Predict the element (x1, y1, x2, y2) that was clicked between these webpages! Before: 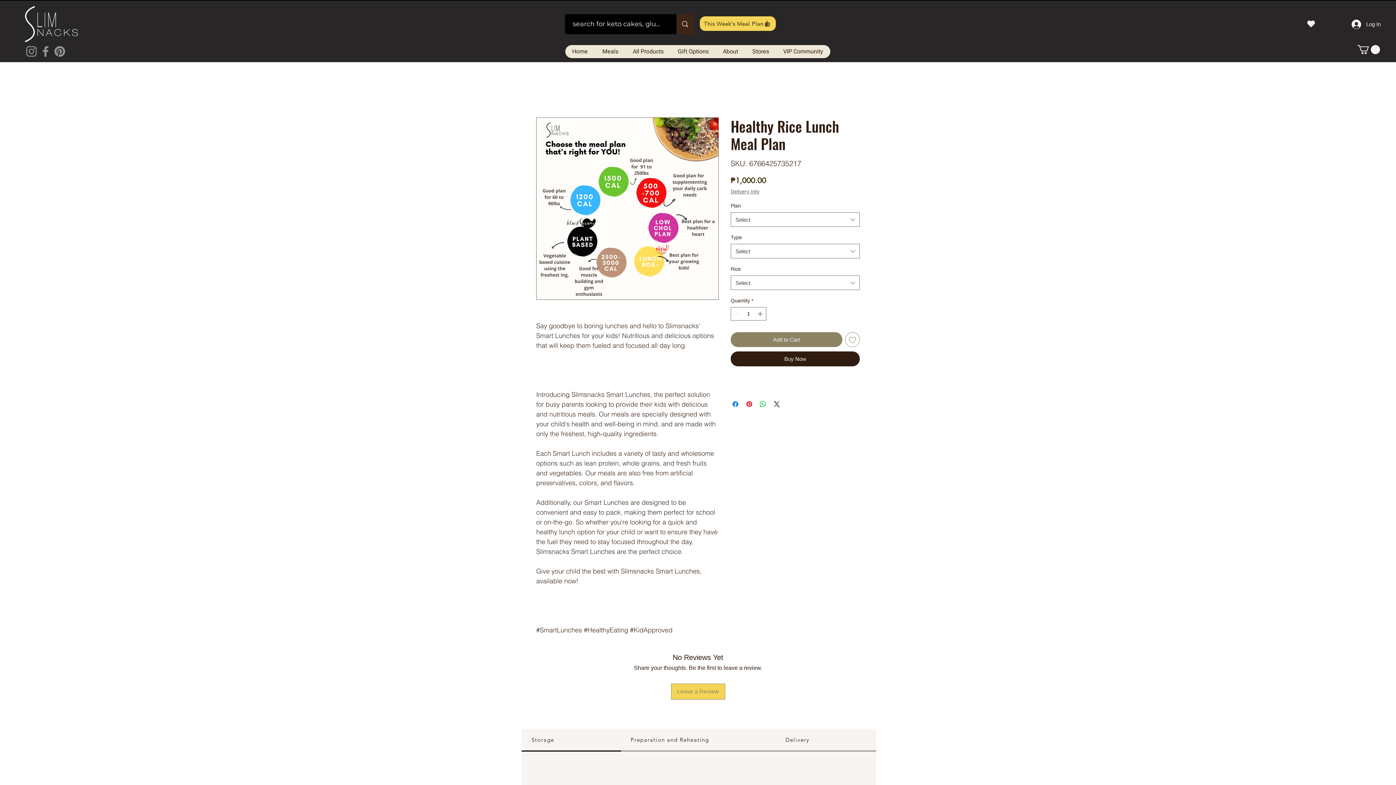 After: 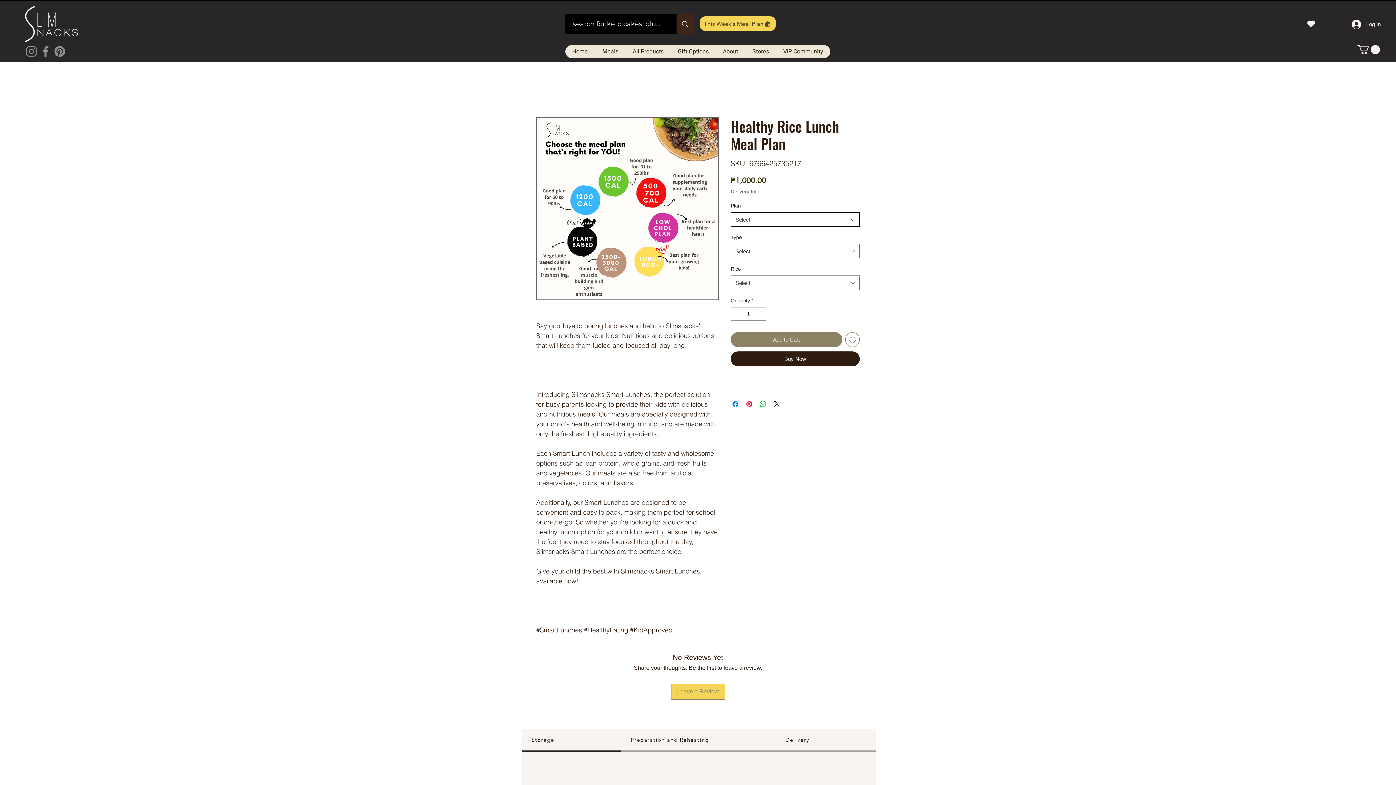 Action: label: Select bbox: (730, 212, 860, 227)